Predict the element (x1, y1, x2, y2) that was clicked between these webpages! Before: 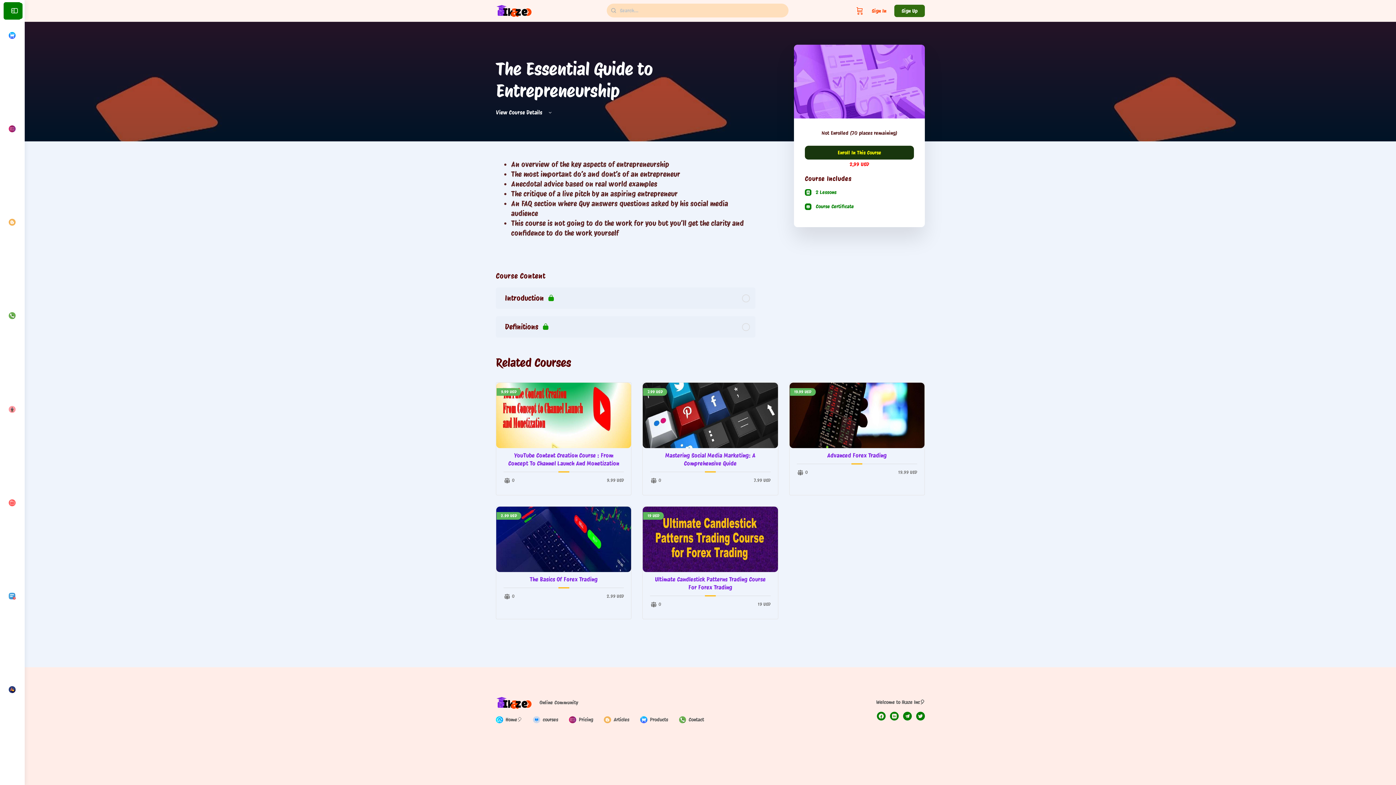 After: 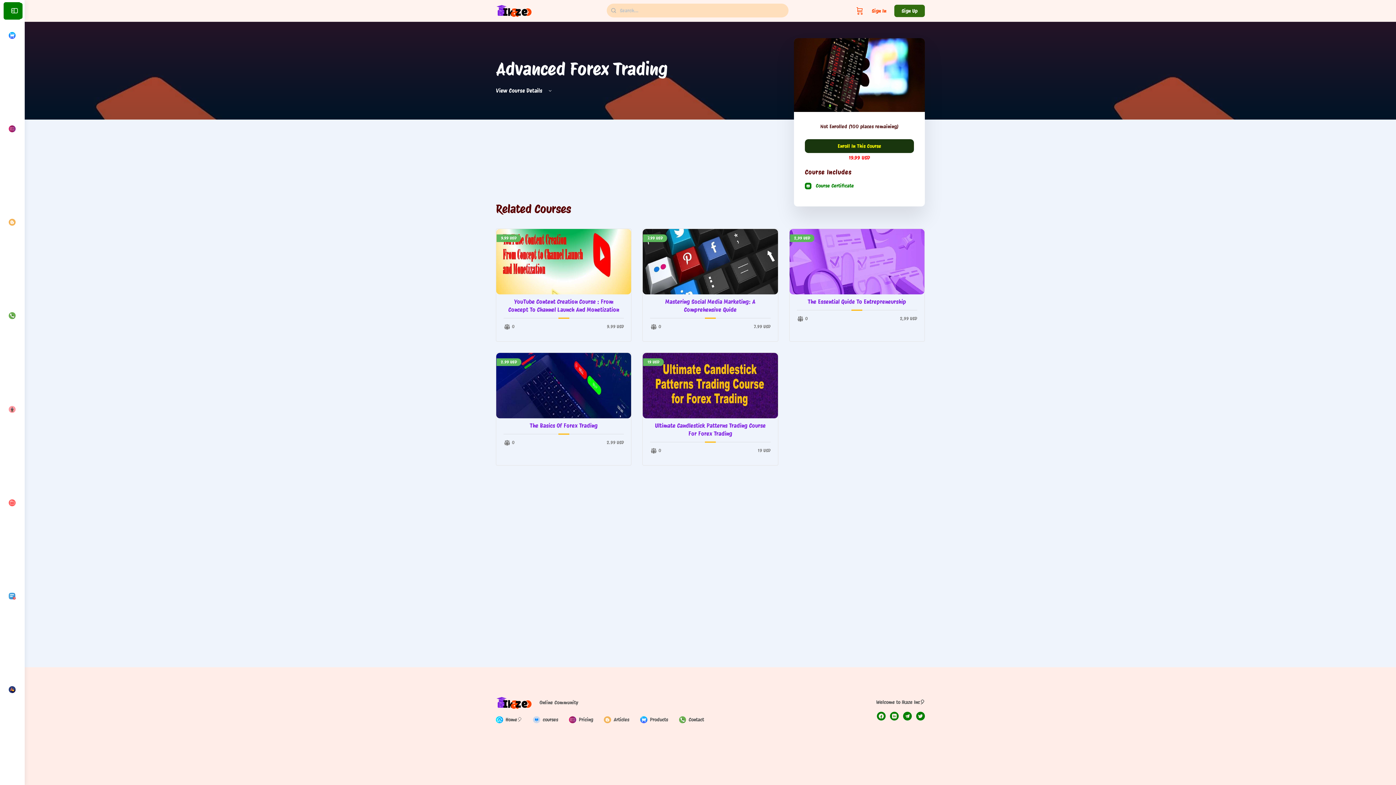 Action: bbox: (827, 452, 886, 459) label: Advanced Forex Trading